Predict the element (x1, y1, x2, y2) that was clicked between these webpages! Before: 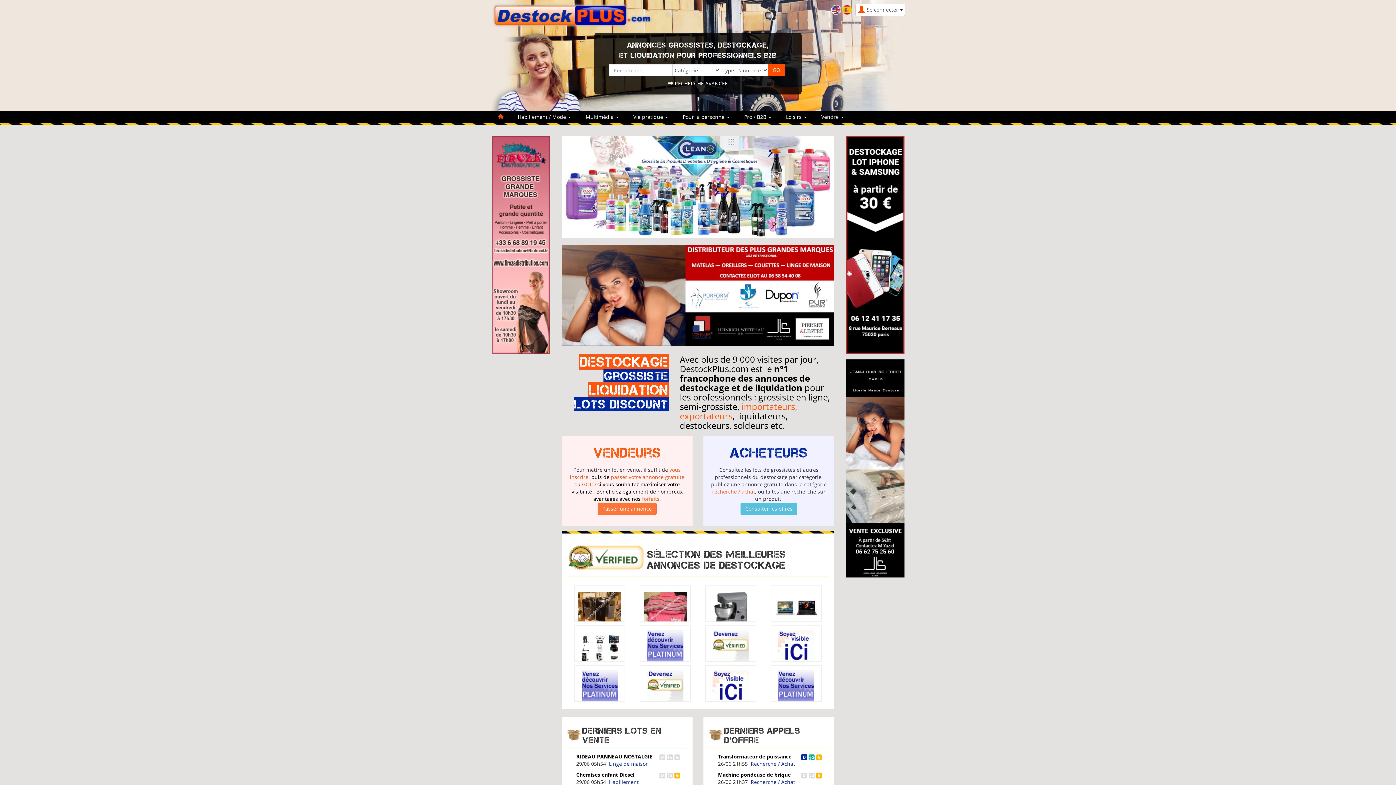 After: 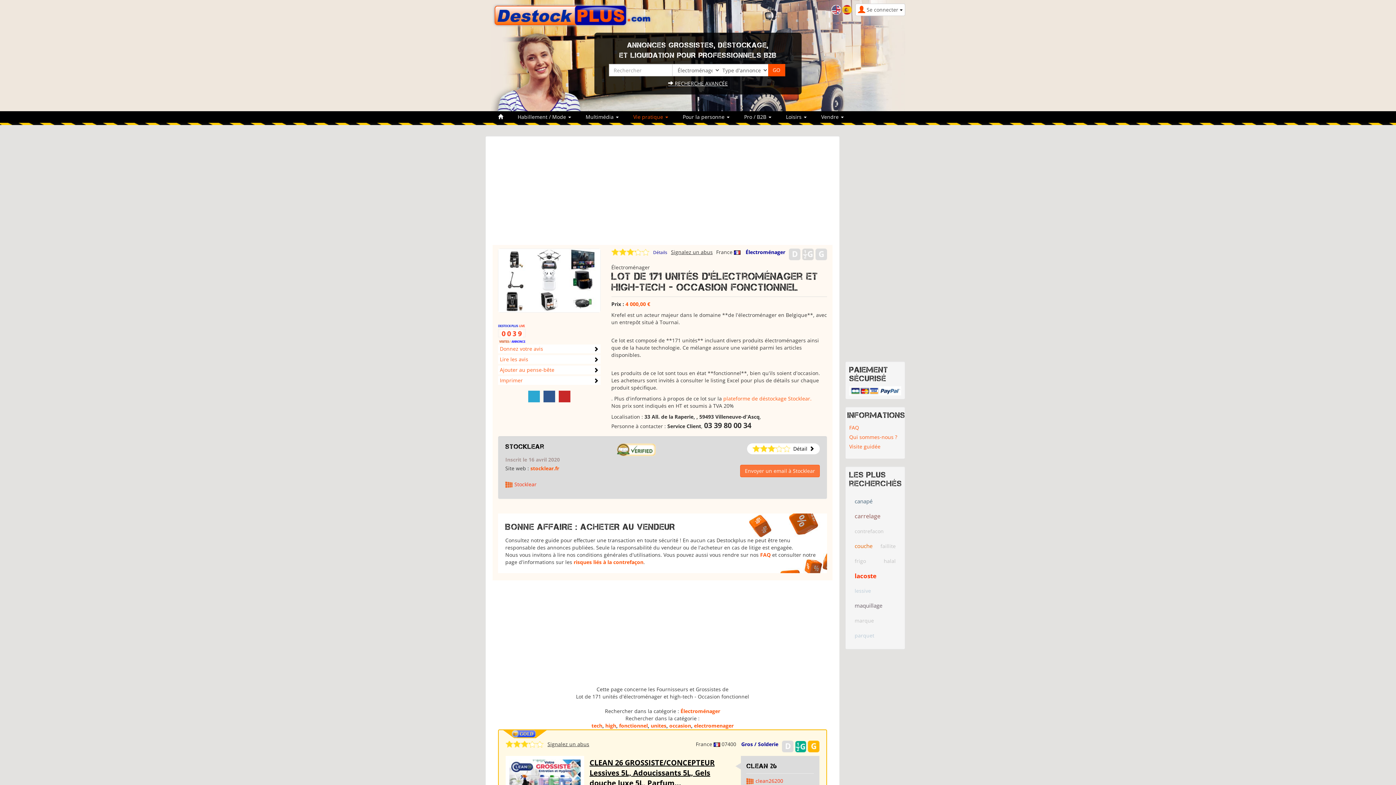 Action: bbox: (578, 644, 621, 651)